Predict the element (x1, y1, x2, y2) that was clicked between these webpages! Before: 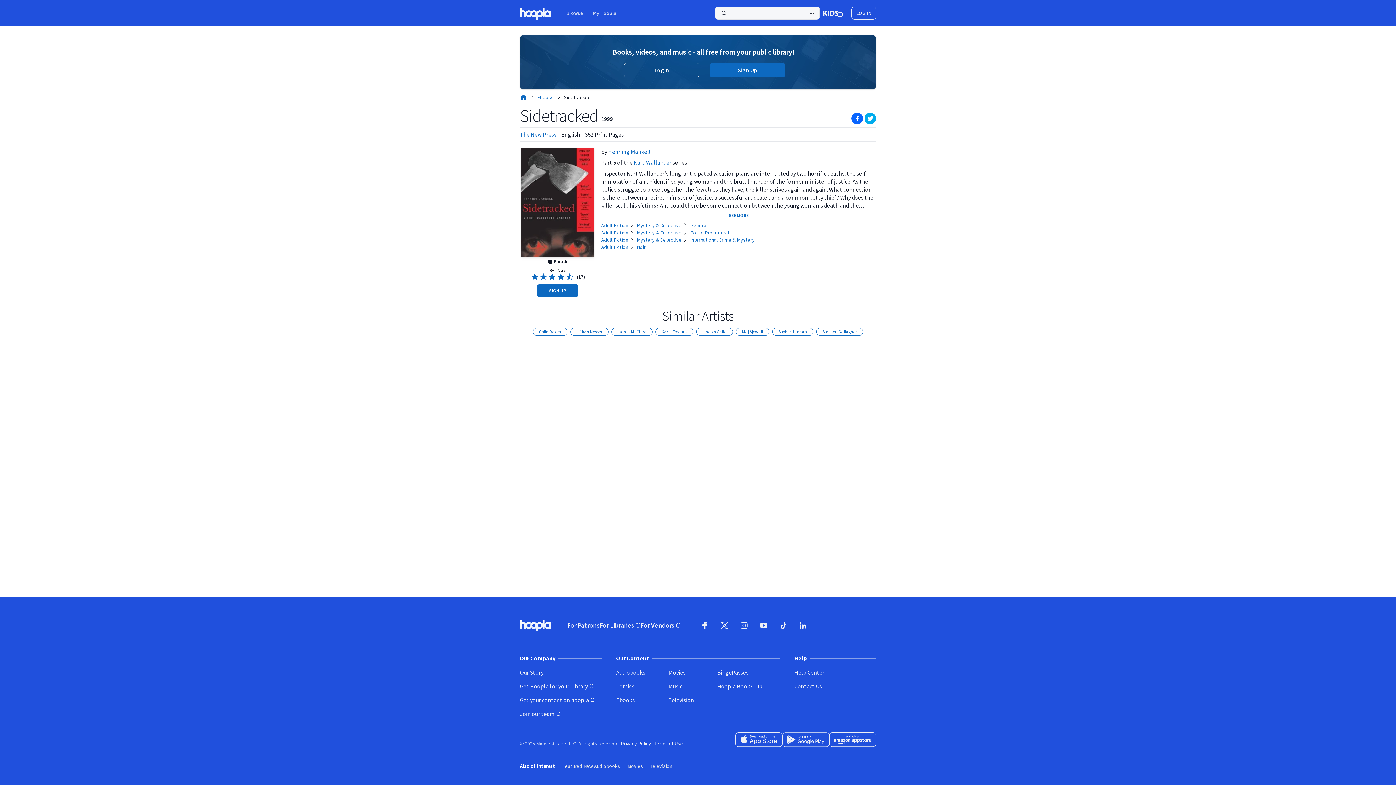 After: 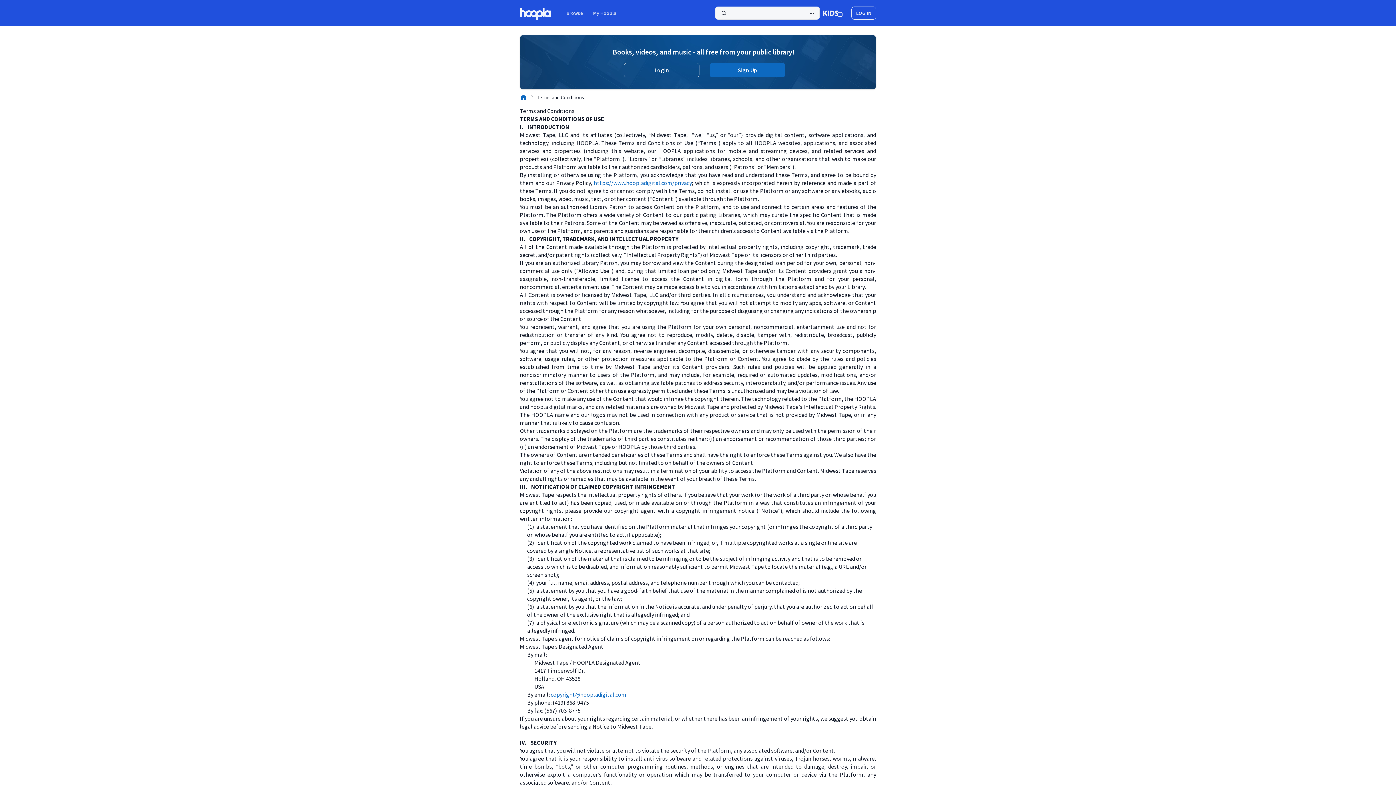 Action: label: Terms of Use bbox: (654, 740, 683, 747)